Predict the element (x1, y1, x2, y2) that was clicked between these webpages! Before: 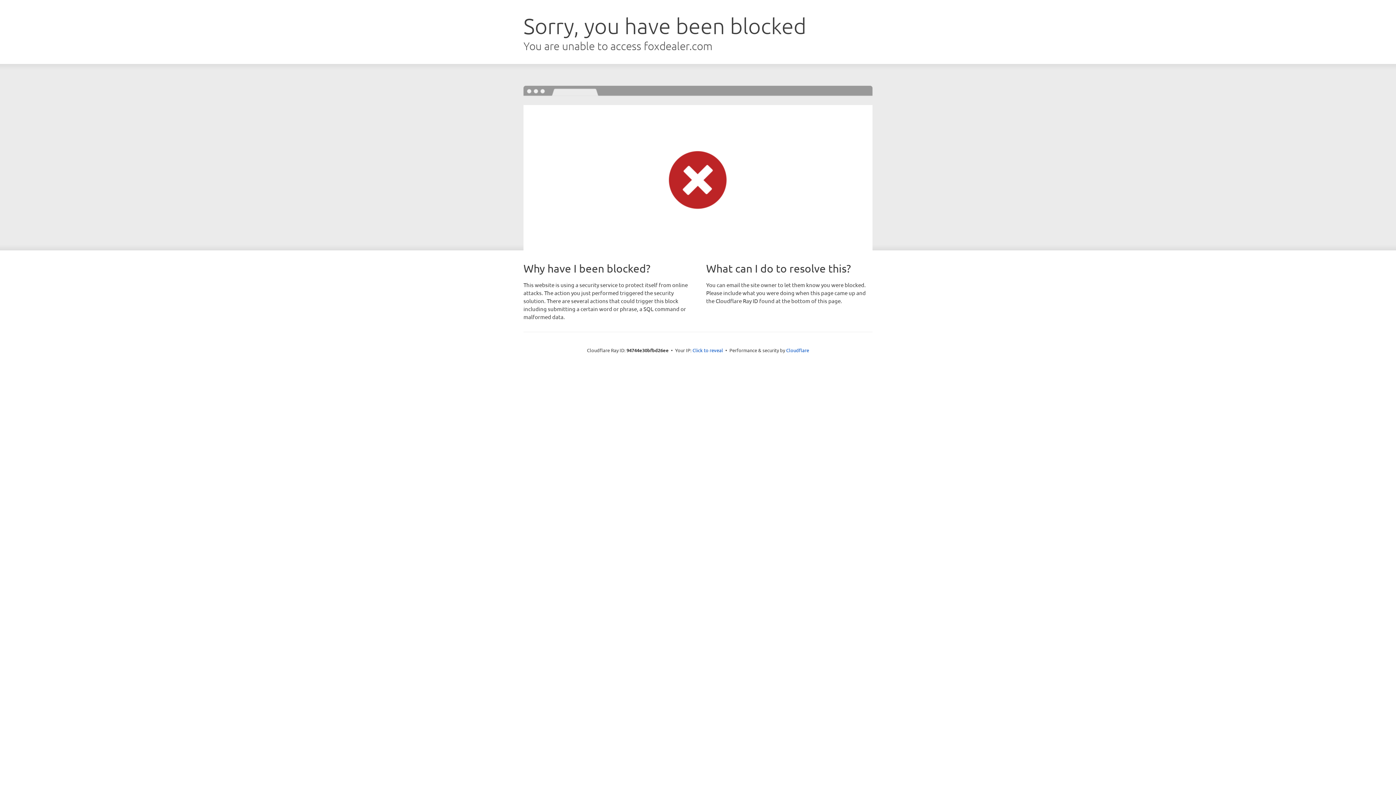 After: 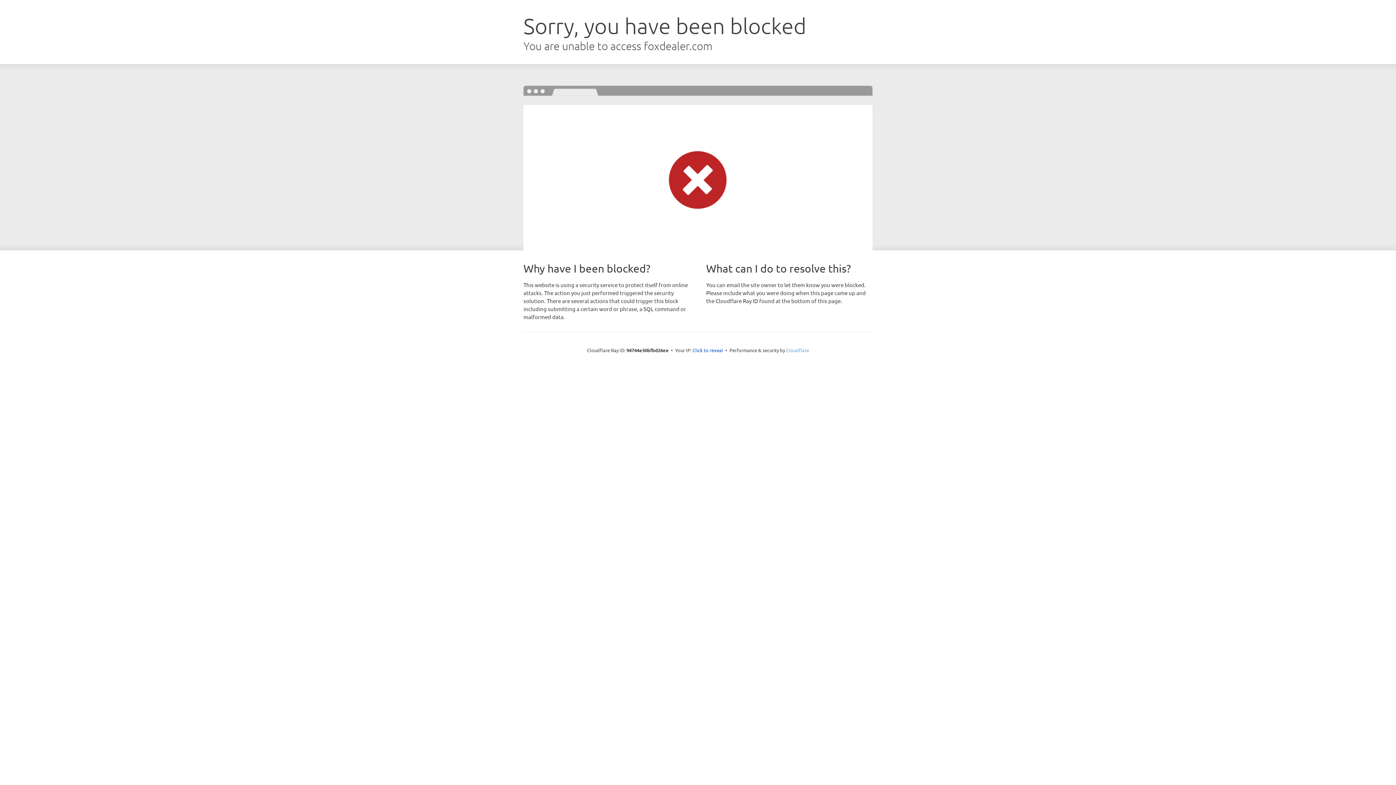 Action: label: Cloudflare bbox: (786, 347, 809, 353)